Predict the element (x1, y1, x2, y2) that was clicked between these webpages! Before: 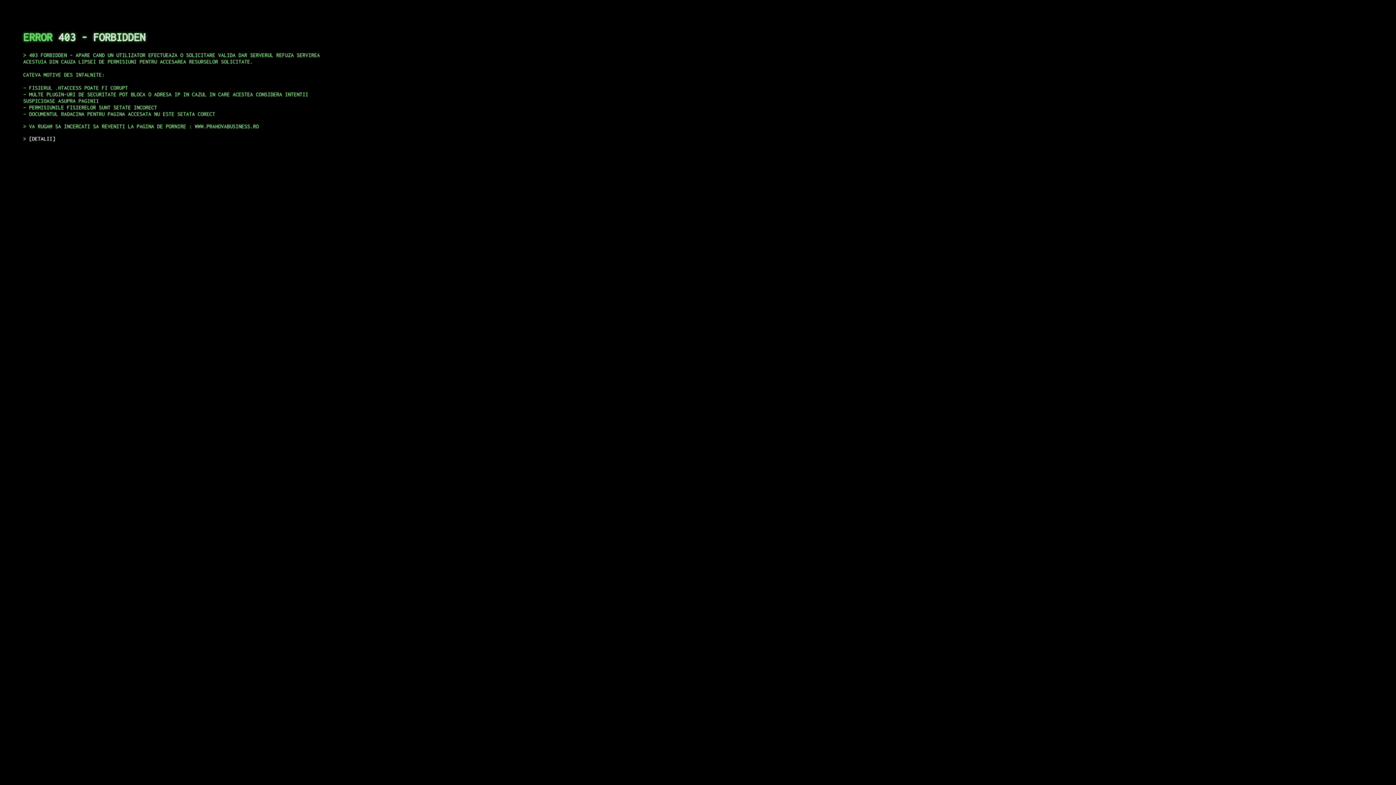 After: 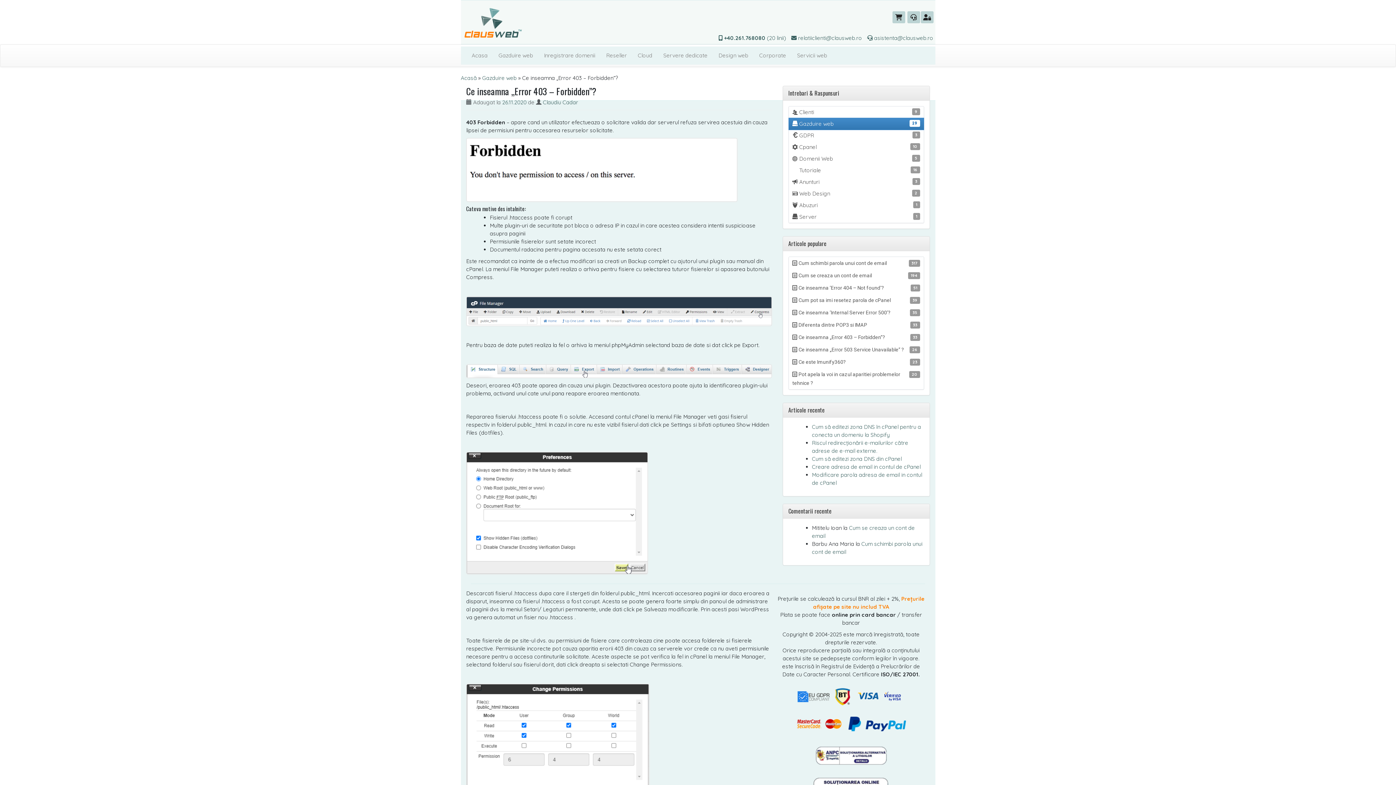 Action: label: DETALII bbox: (29, 135, 55, 141)